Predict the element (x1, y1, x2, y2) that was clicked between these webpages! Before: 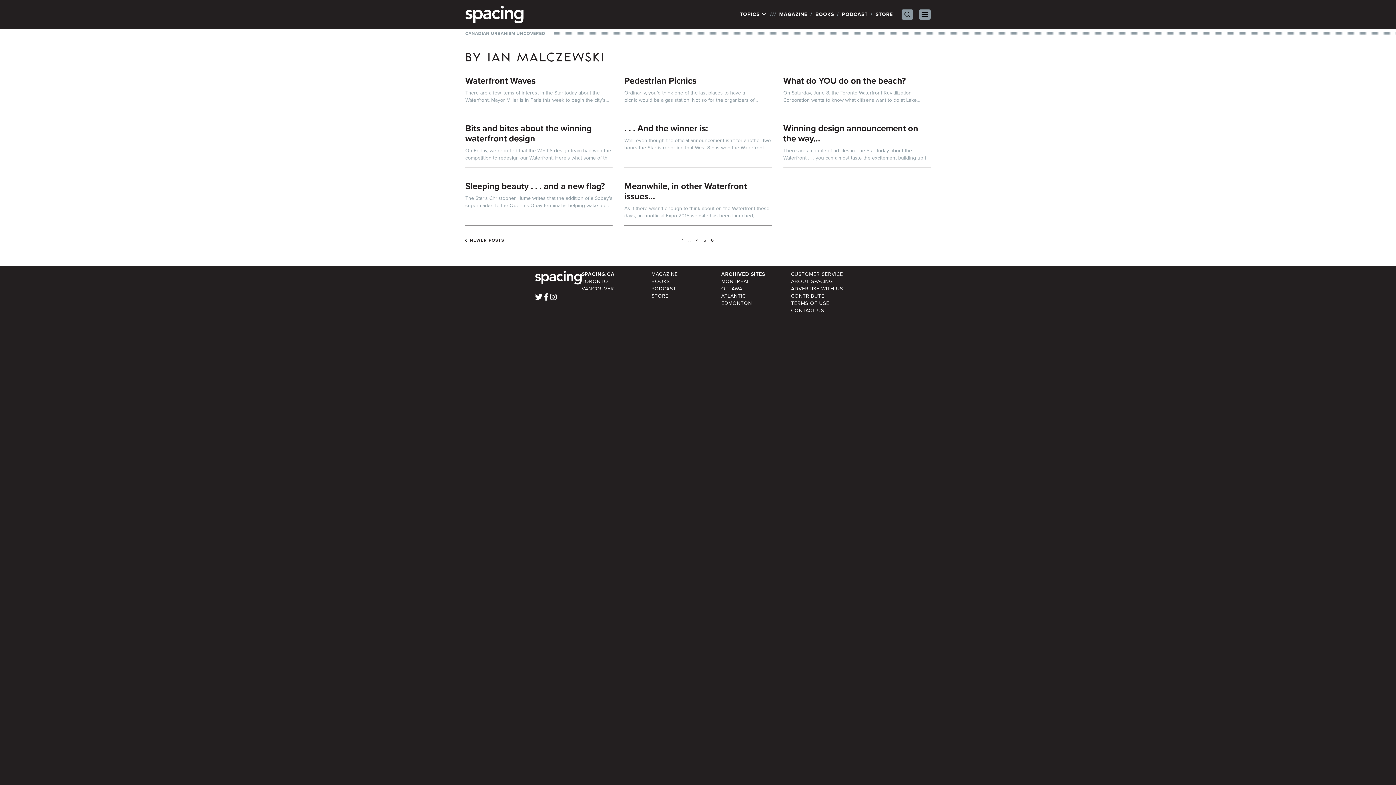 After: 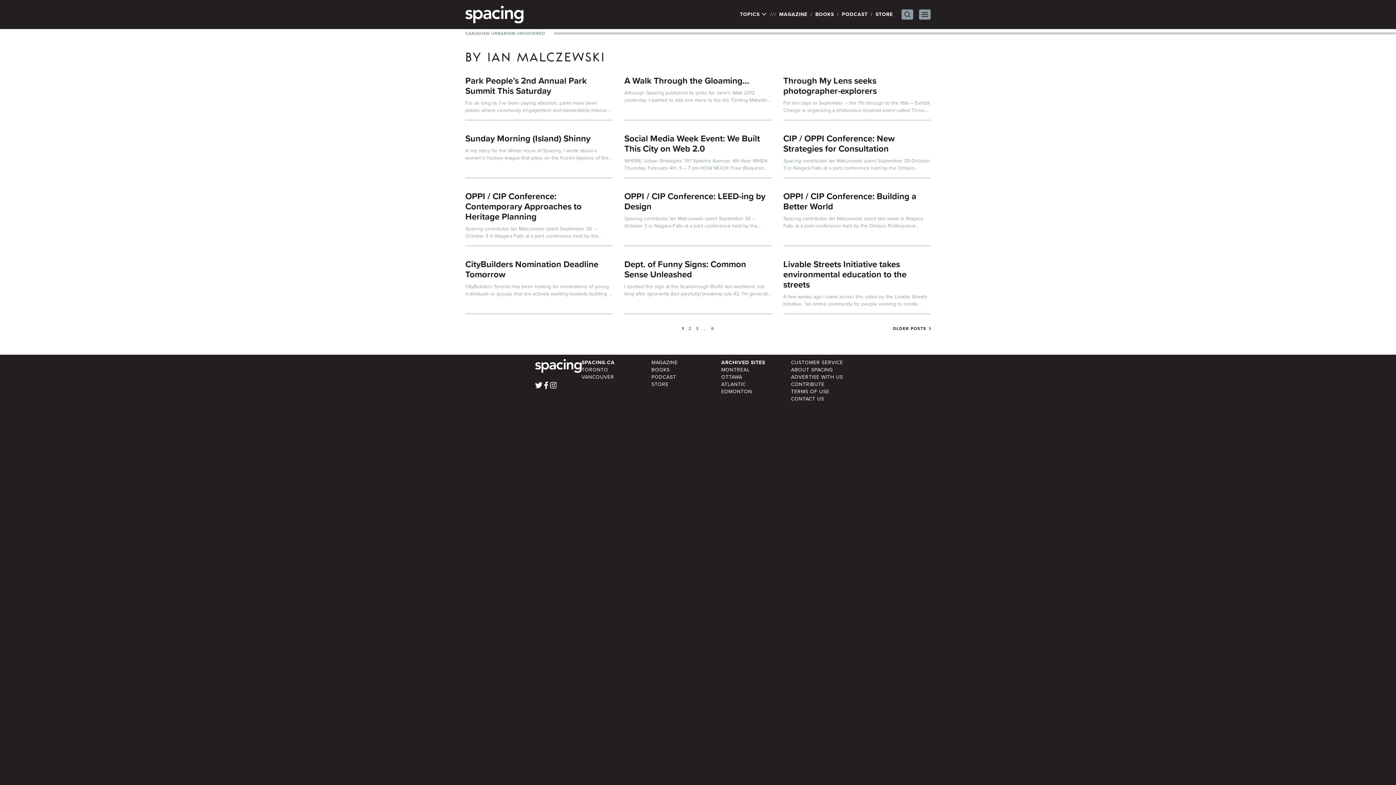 Action: label: 1 bbox: (682, 236, 684, 243)